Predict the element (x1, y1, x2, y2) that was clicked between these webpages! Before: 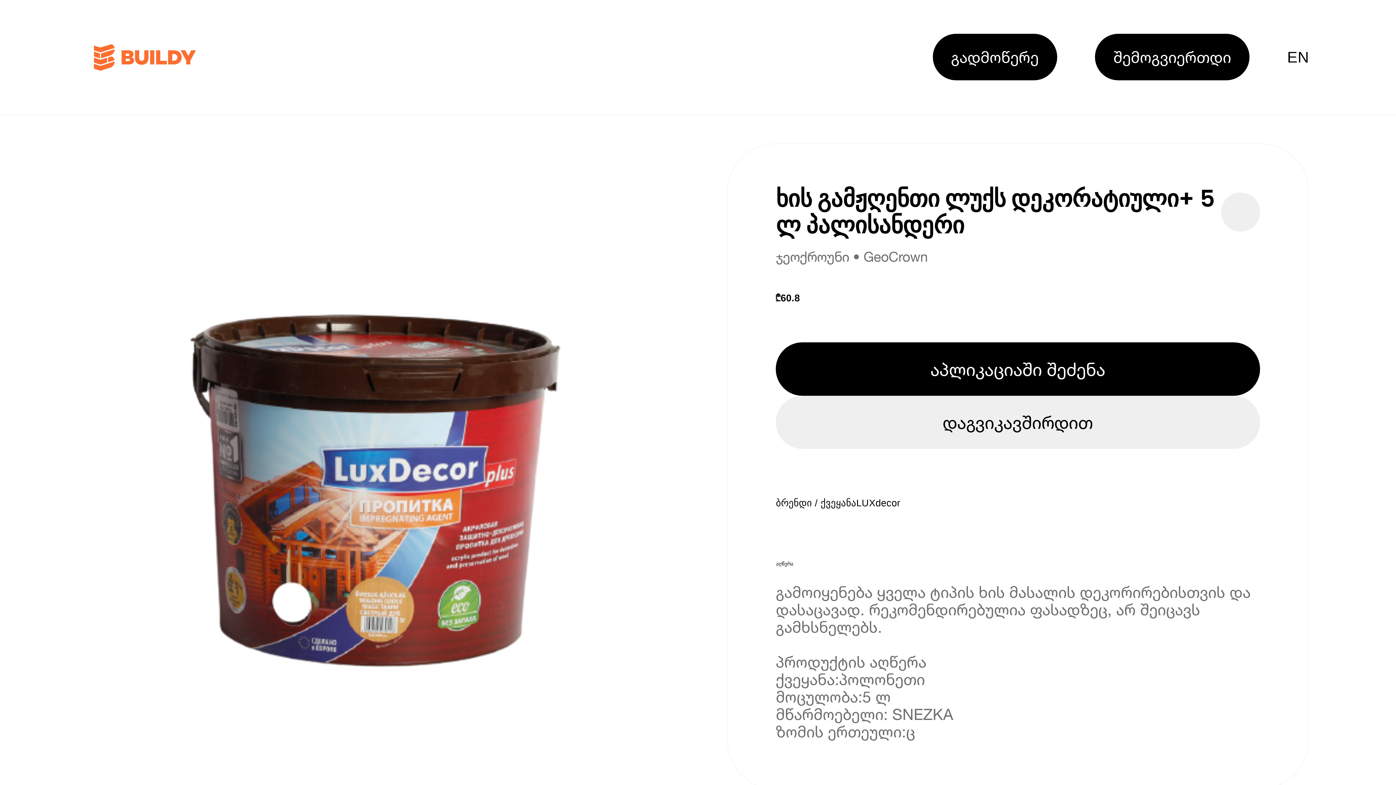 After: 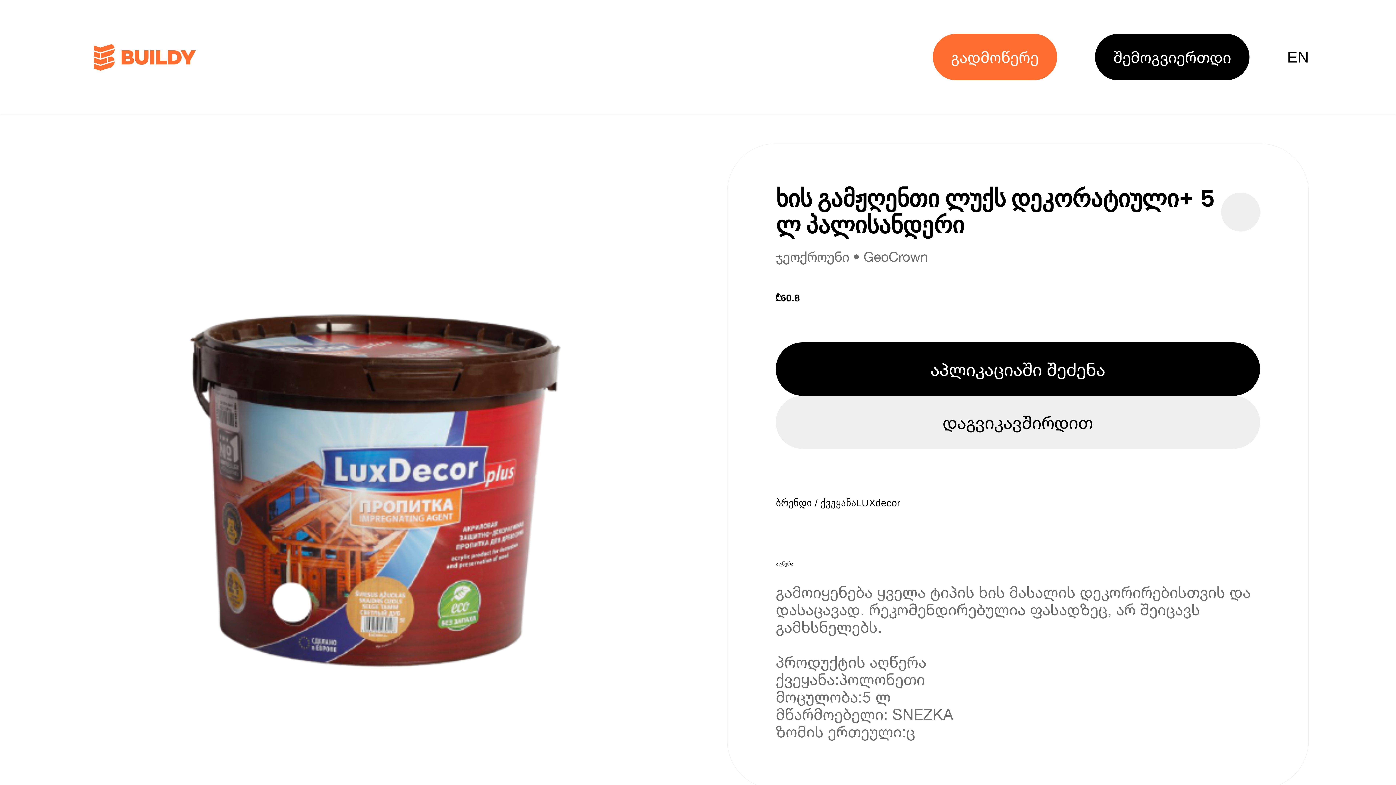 Action: bbox: (932, 33, 1057, 80) label: გადმოწერე